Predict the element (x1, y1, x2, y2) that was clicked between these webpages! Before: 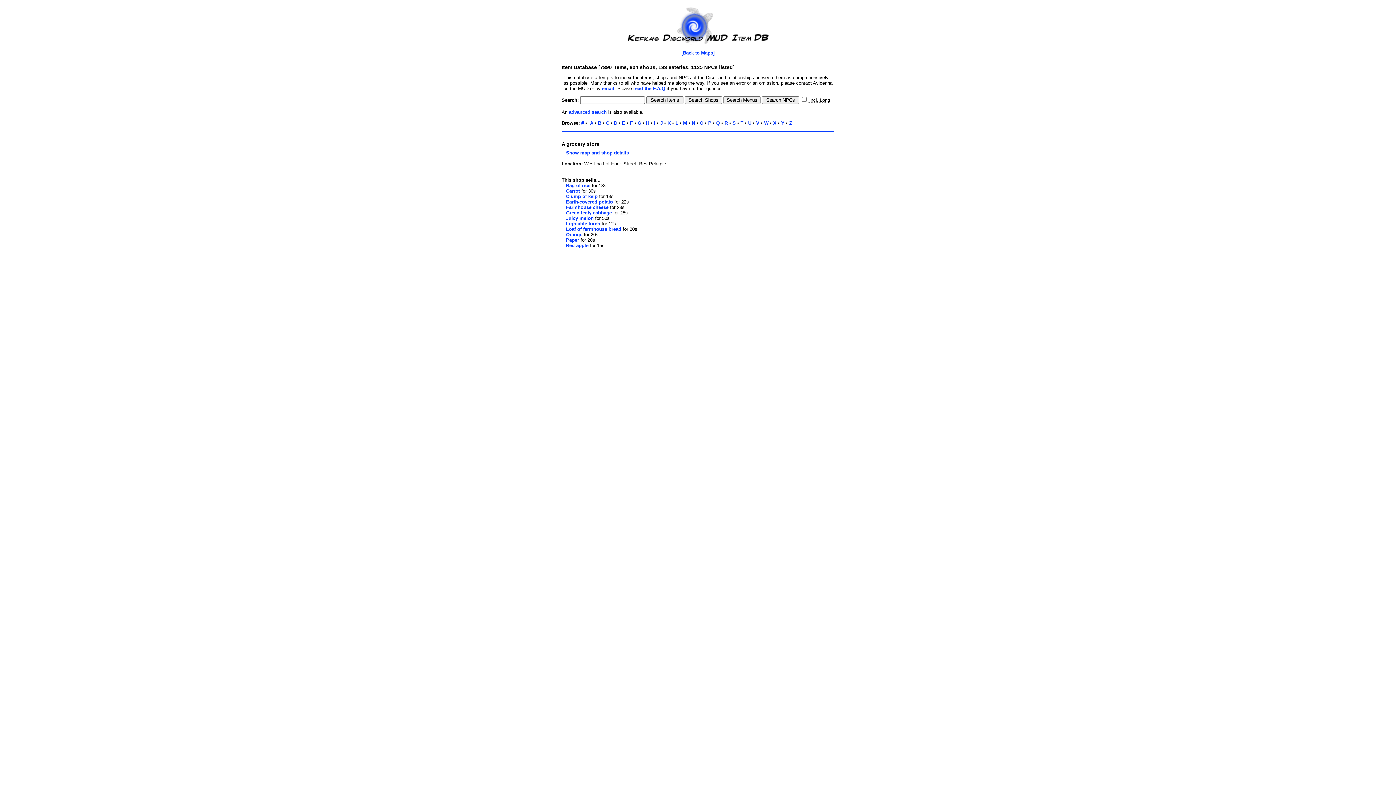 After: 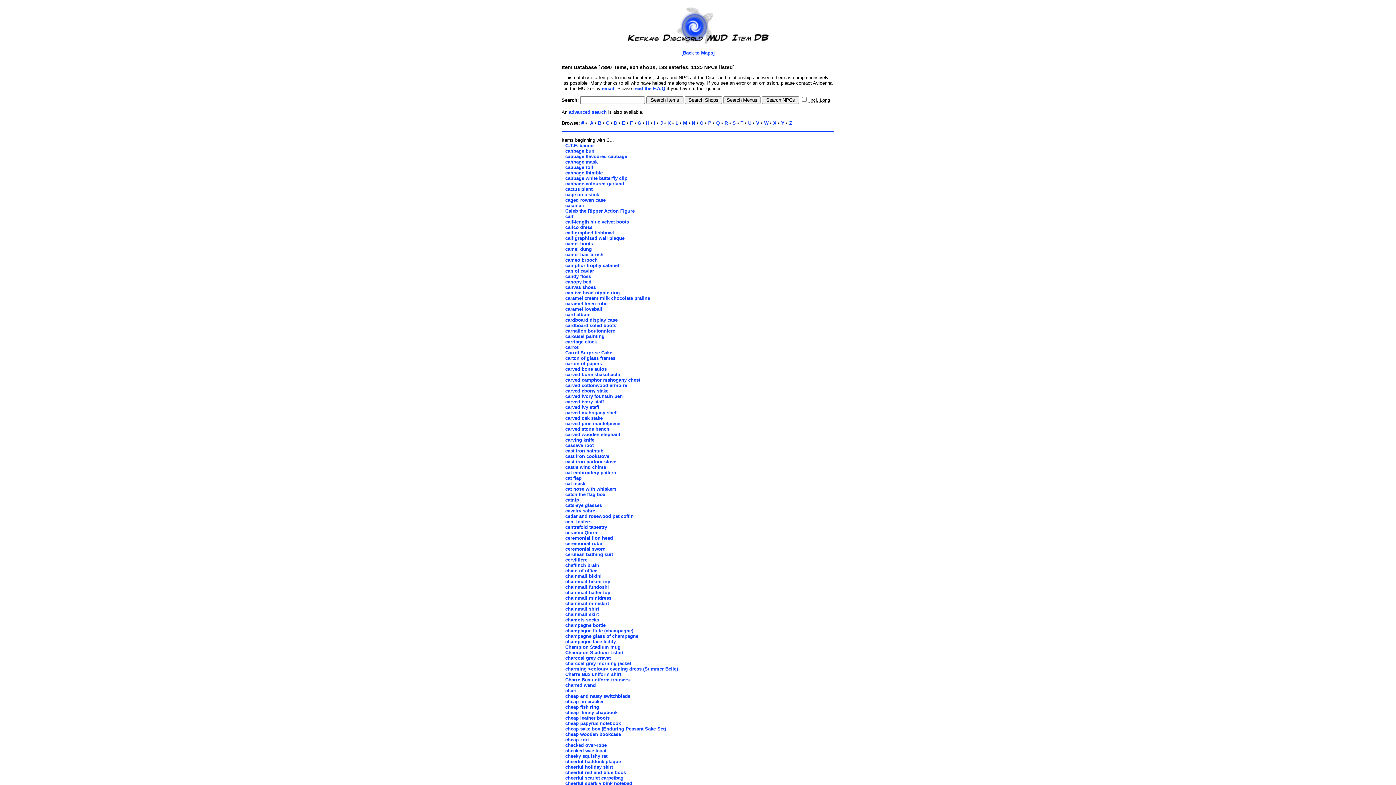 Action: bbox: (606, 120, 609, 125) label: C